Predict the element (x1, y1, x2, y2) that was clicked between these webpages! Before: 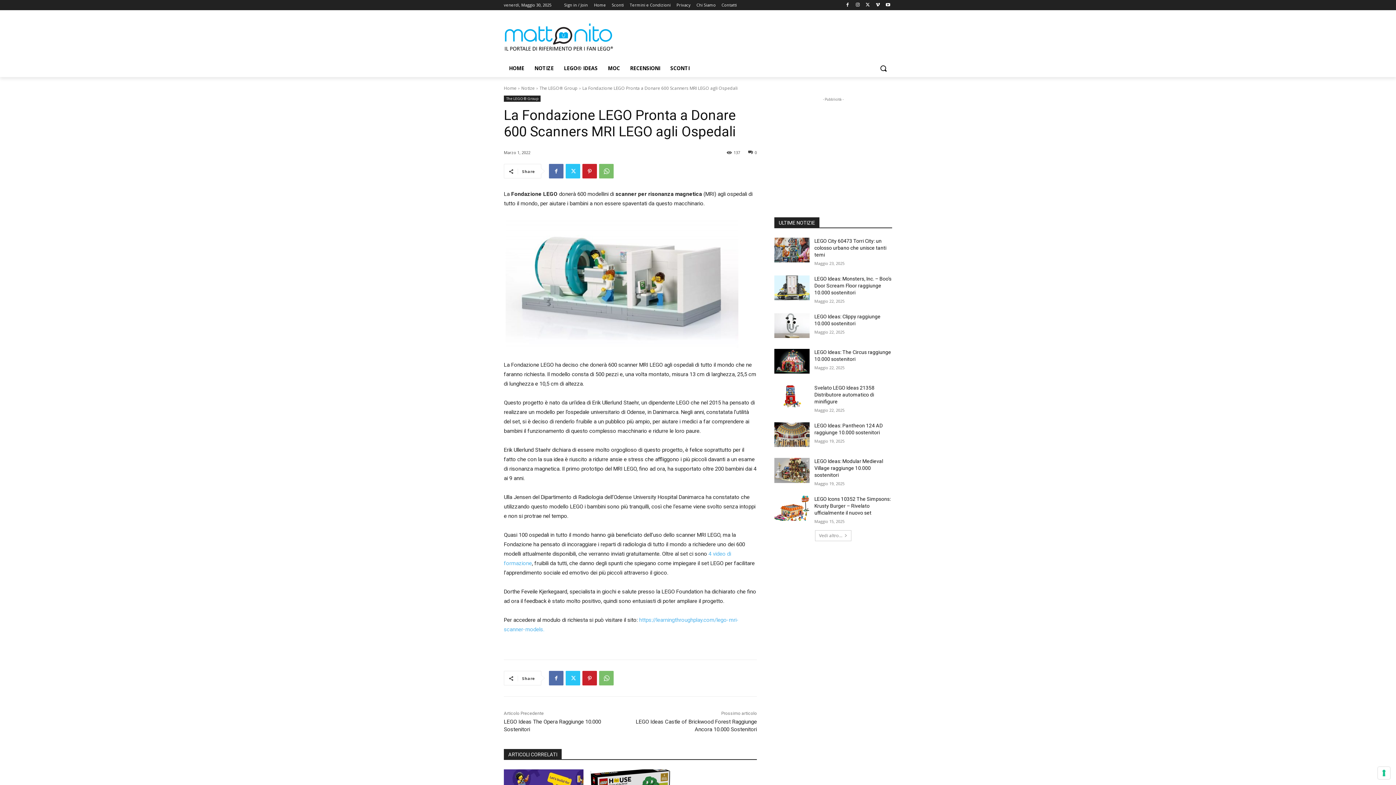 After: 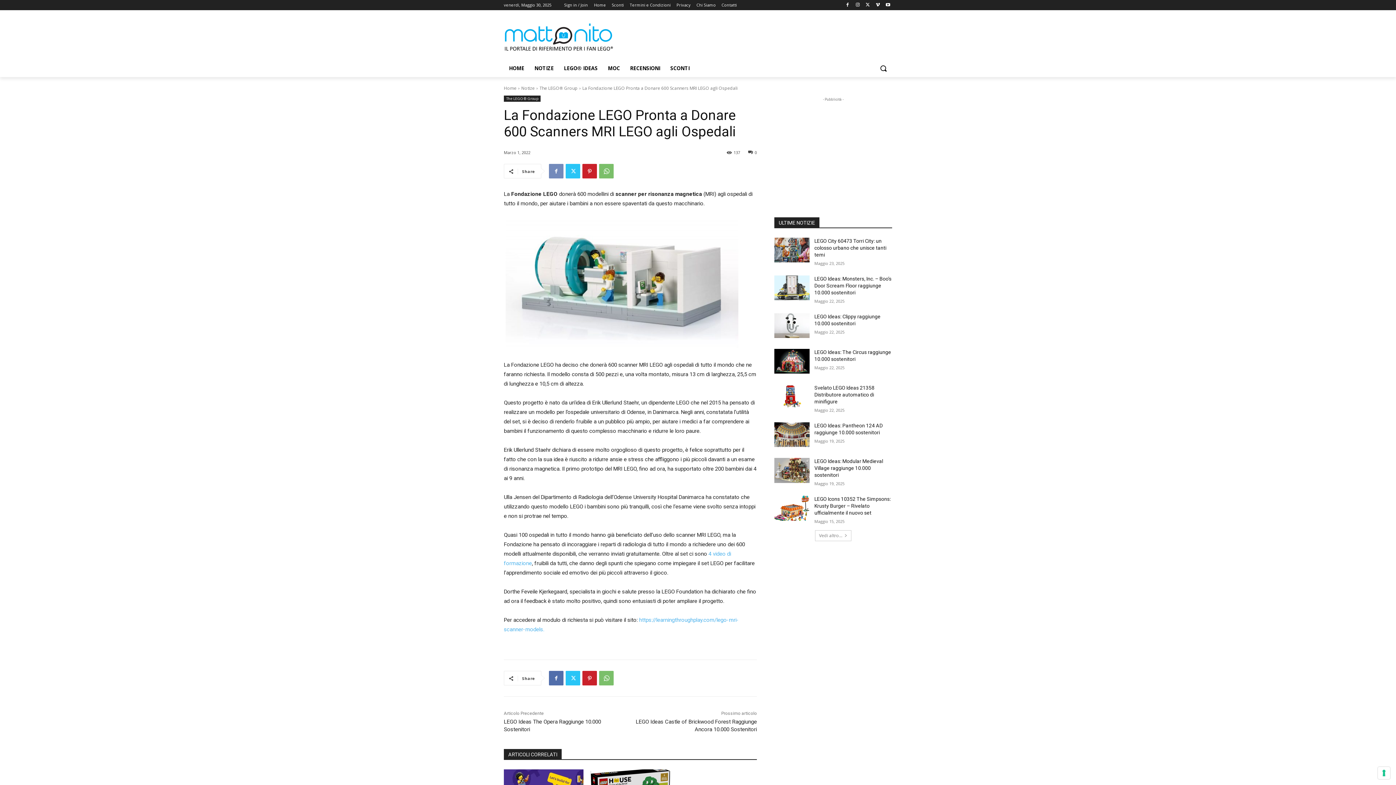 Action: bbox: (549, 164, 563, 178)